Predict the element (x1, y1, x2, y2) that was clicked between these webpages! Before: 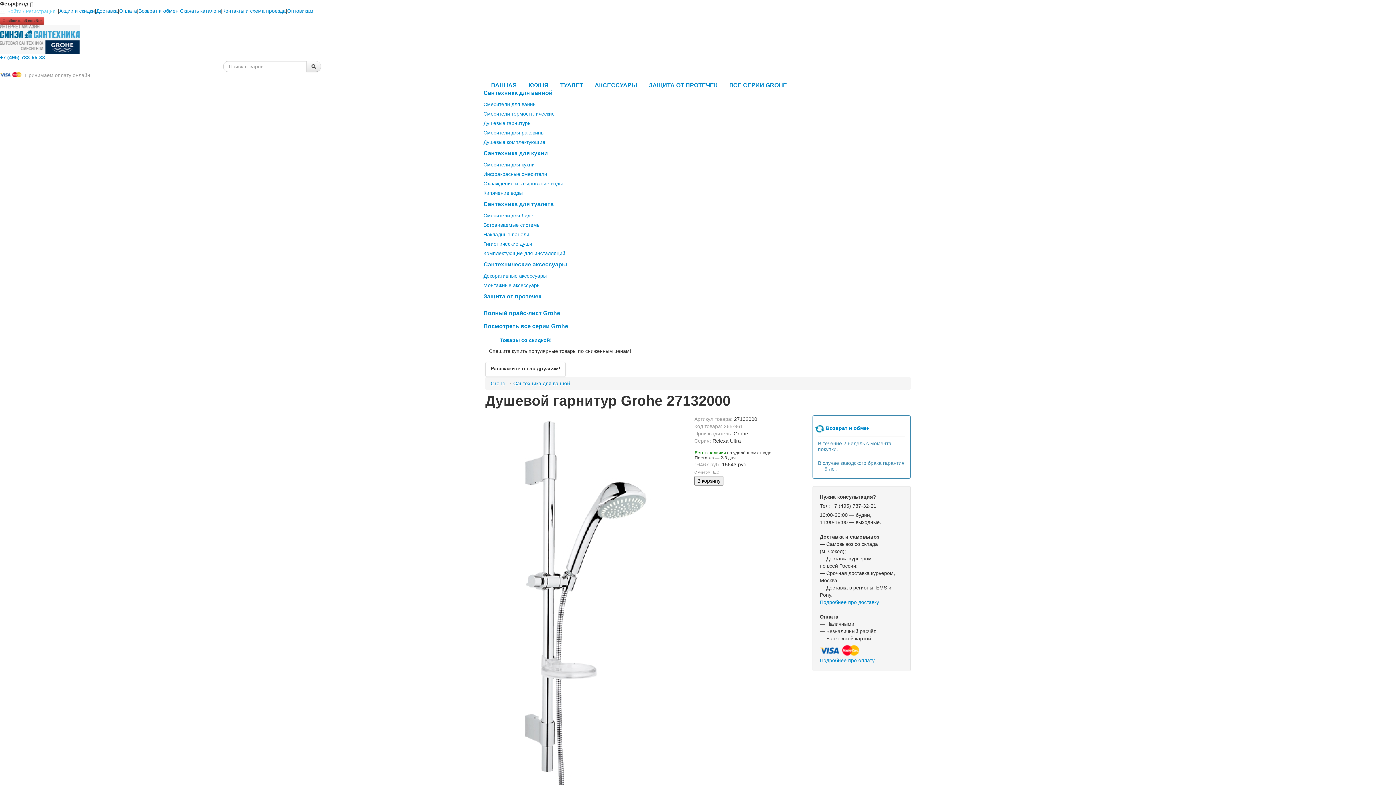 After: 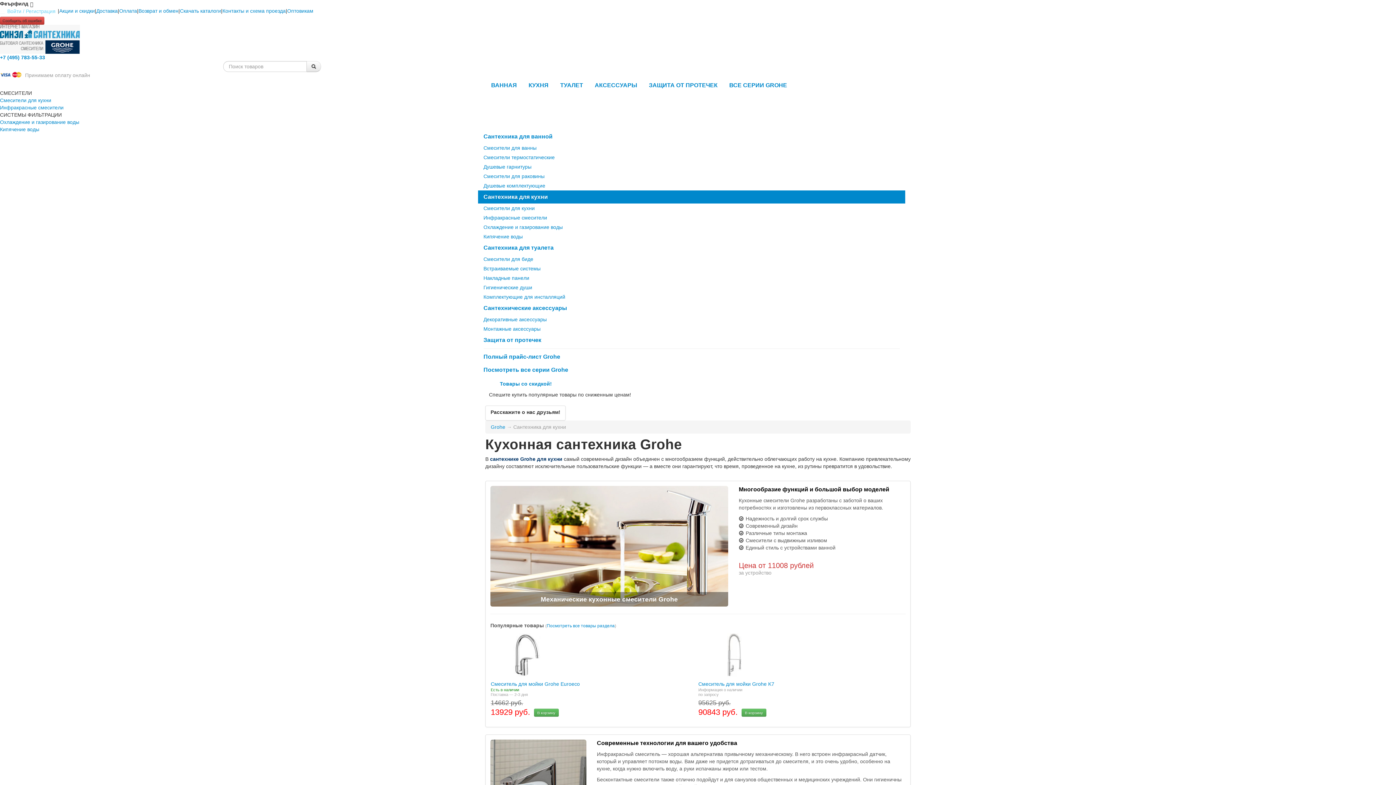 Action: label: Сантехника для кухни bbox: (478, 147, 905, 160)